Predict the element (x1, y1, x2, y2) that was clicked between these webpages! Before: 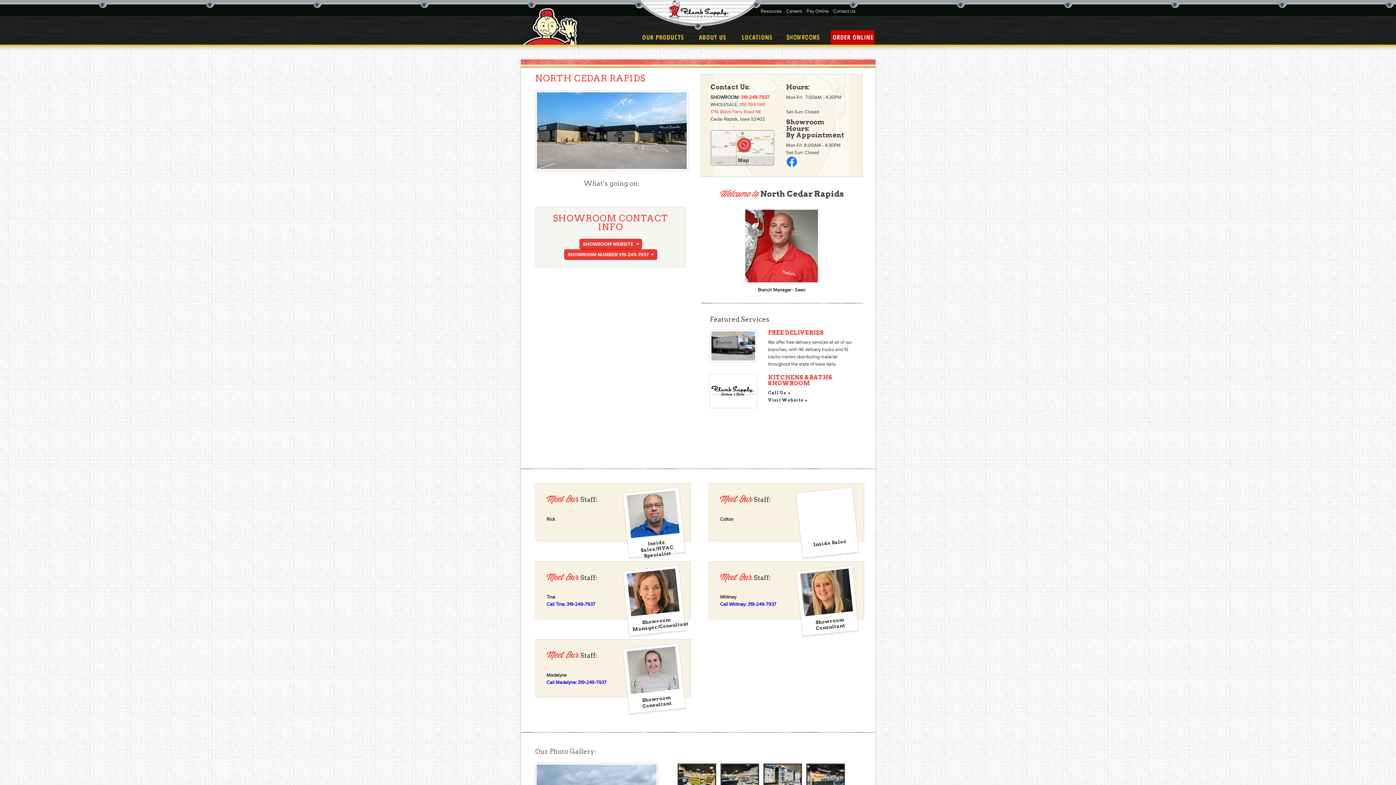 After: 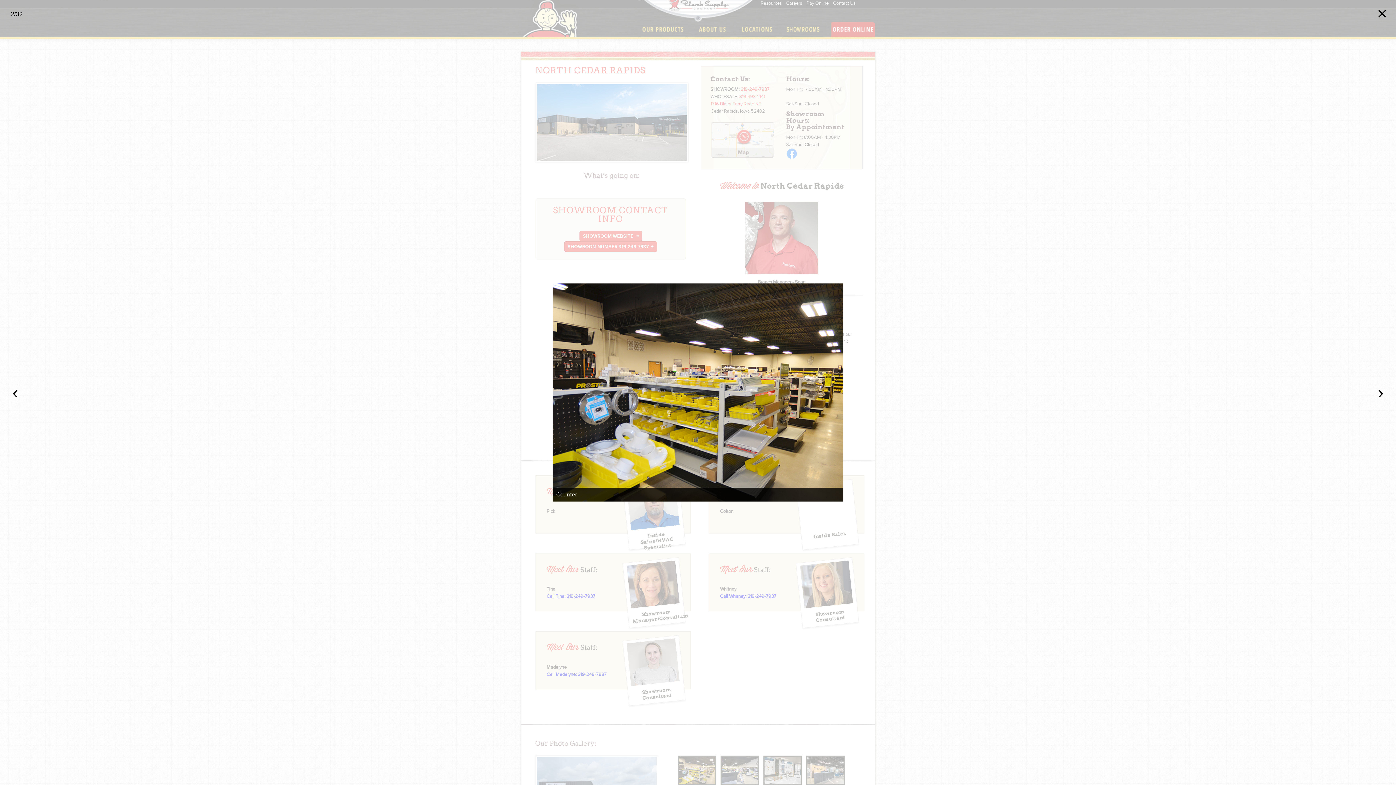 Action: bbox: (677, 764, 716, 793)